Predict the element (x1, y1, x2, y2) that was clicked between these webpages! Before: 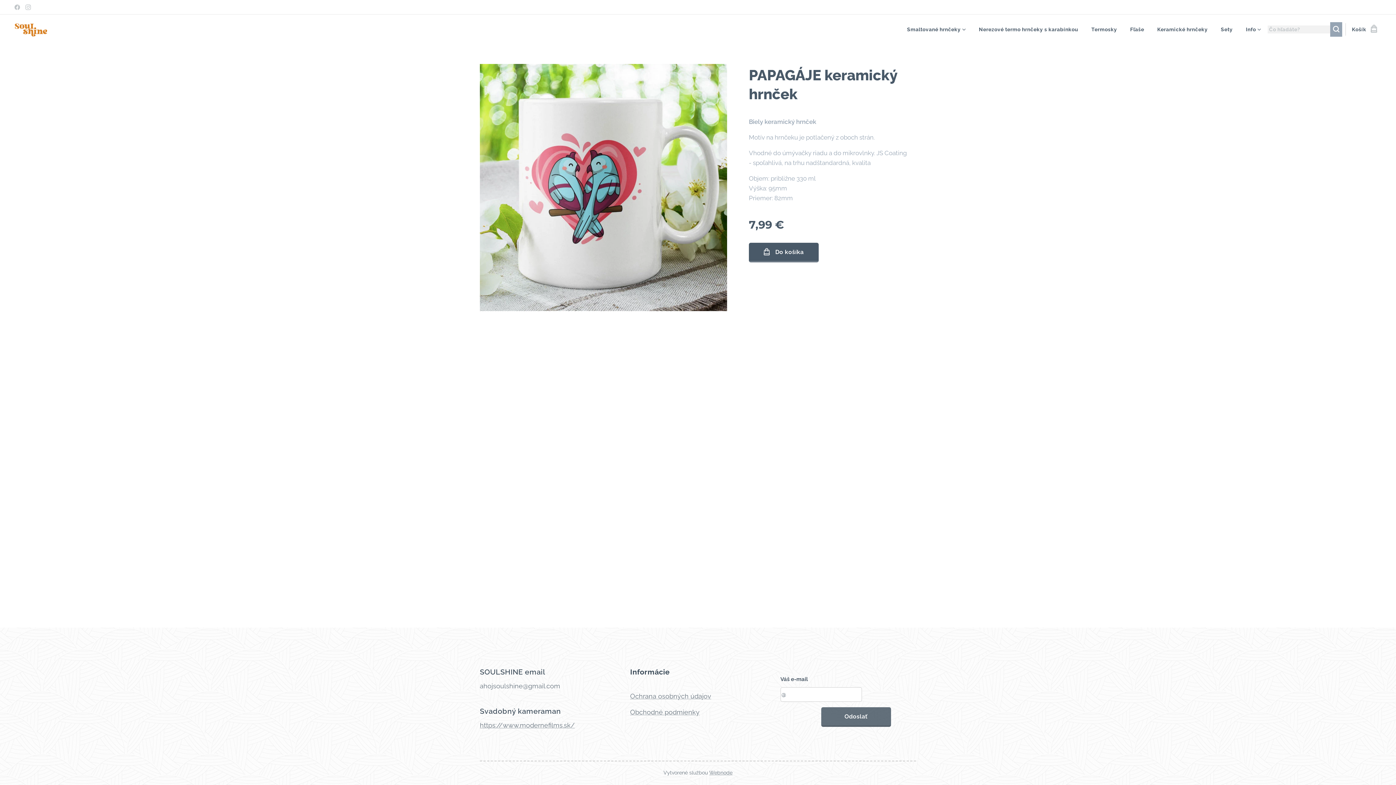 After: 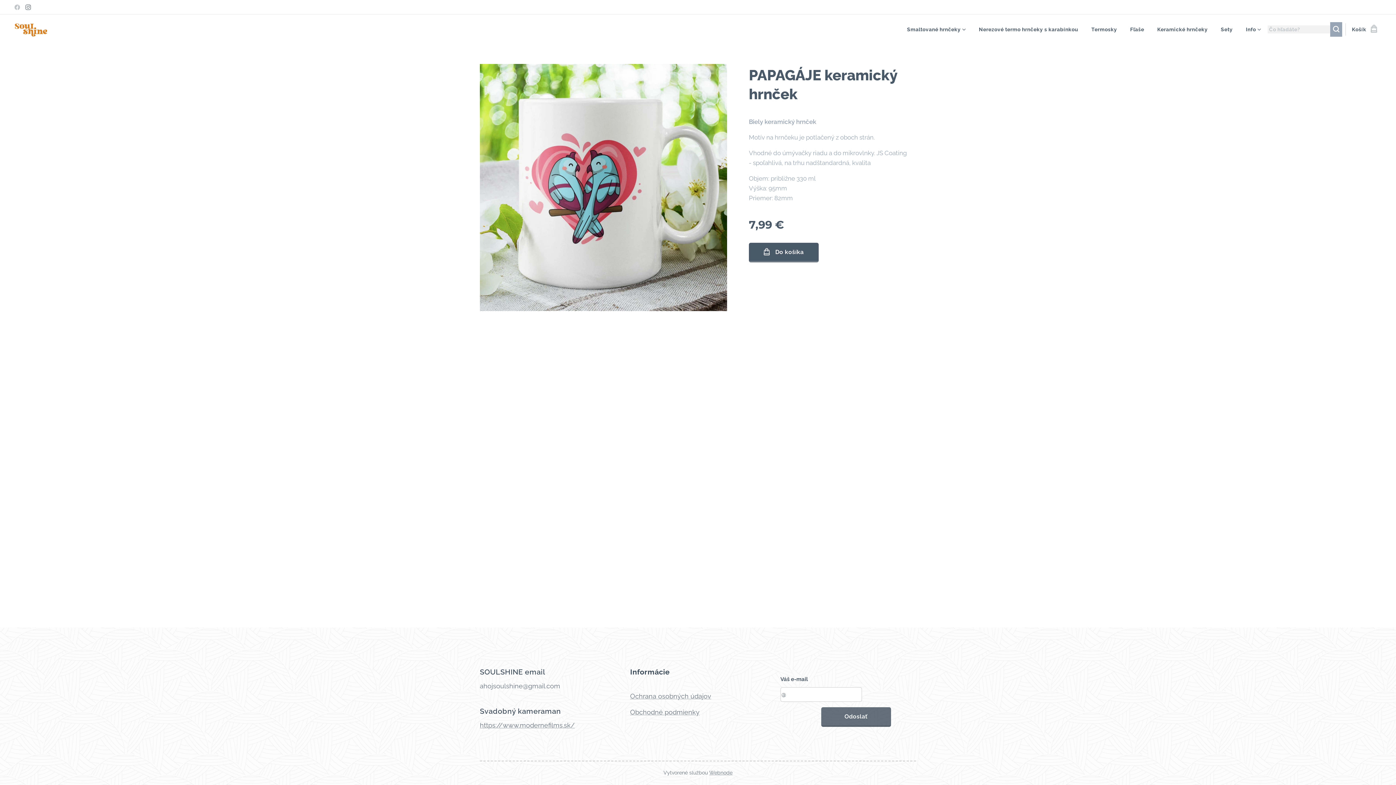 Action: bbox: (23, 1, 32, 13)